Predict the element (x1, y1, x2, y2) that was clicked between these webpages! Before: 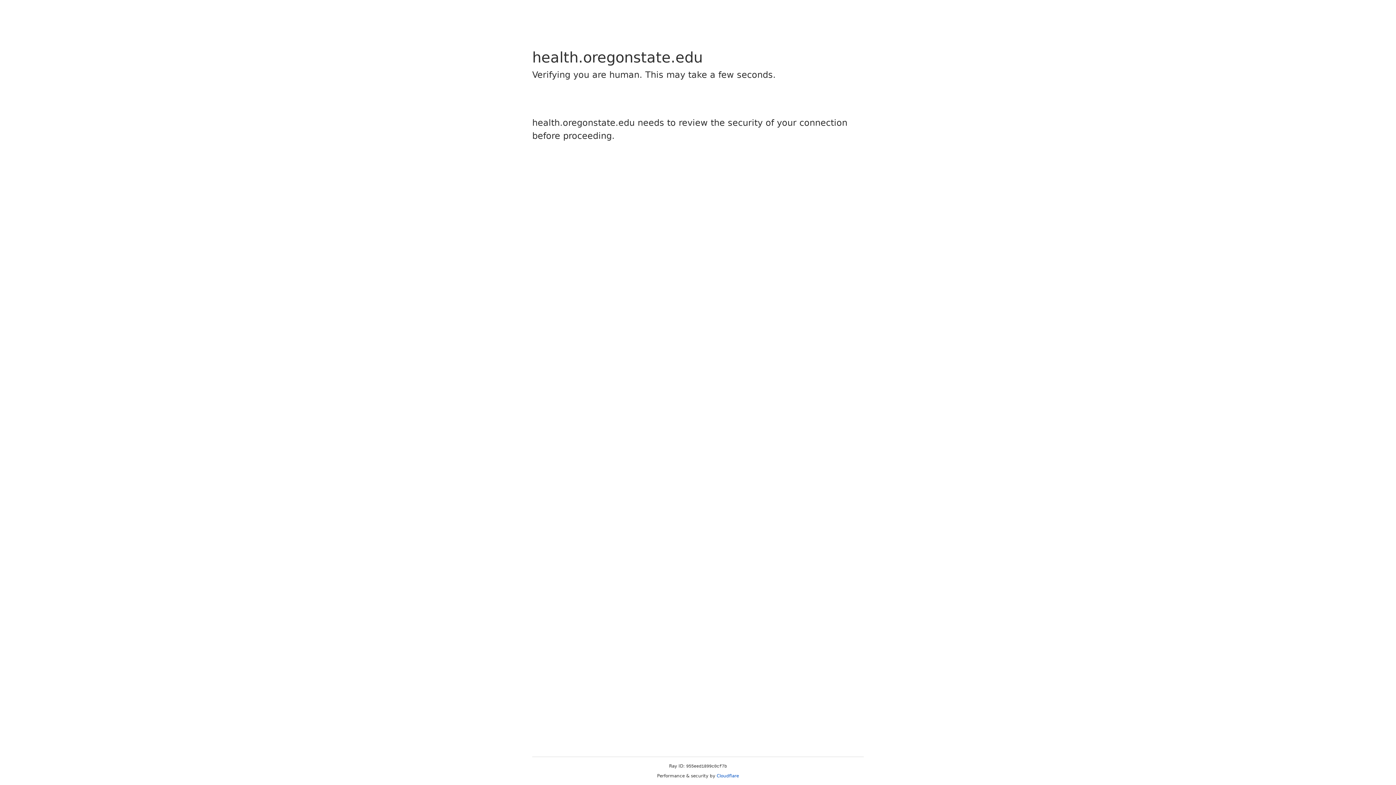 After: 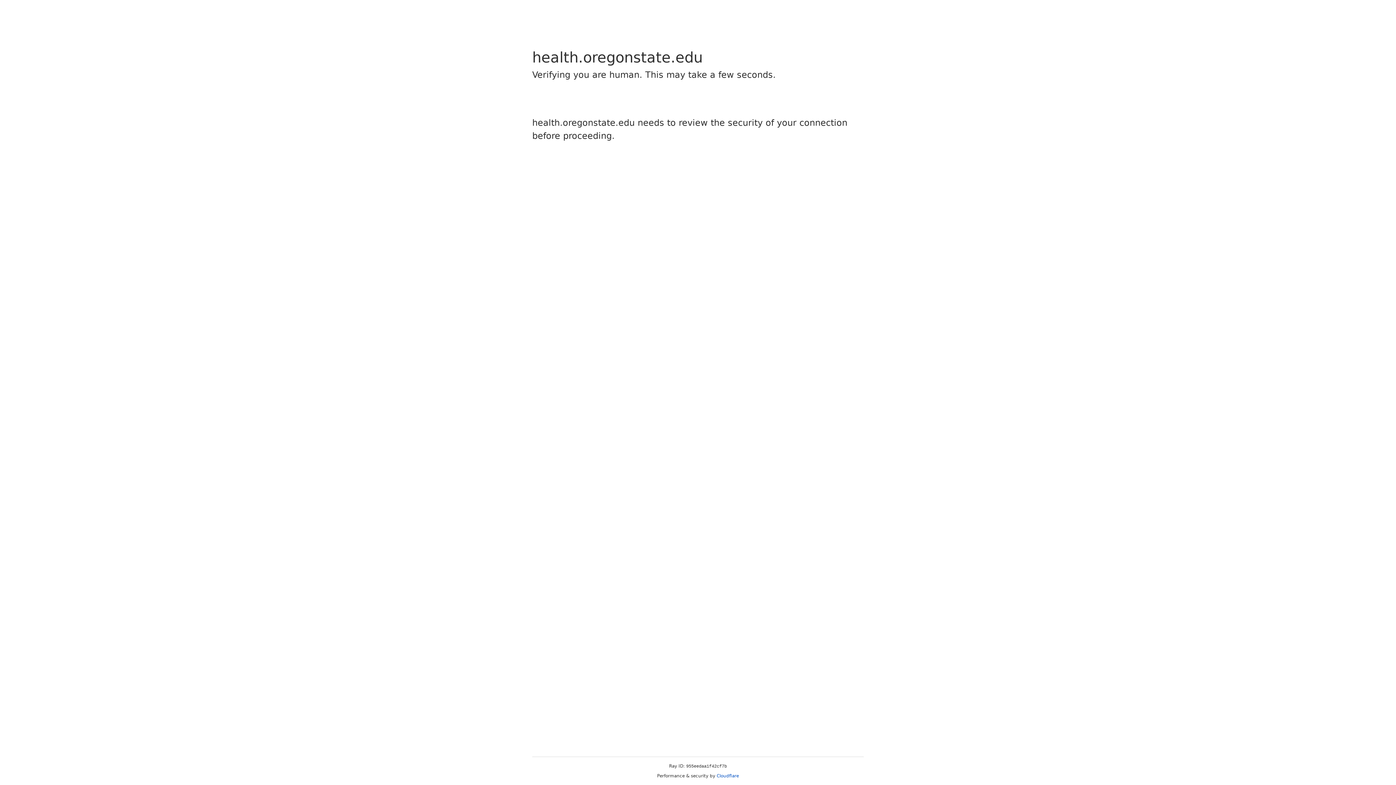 Action: label: Cloudflare bbox: (716, 773, 739, 778)